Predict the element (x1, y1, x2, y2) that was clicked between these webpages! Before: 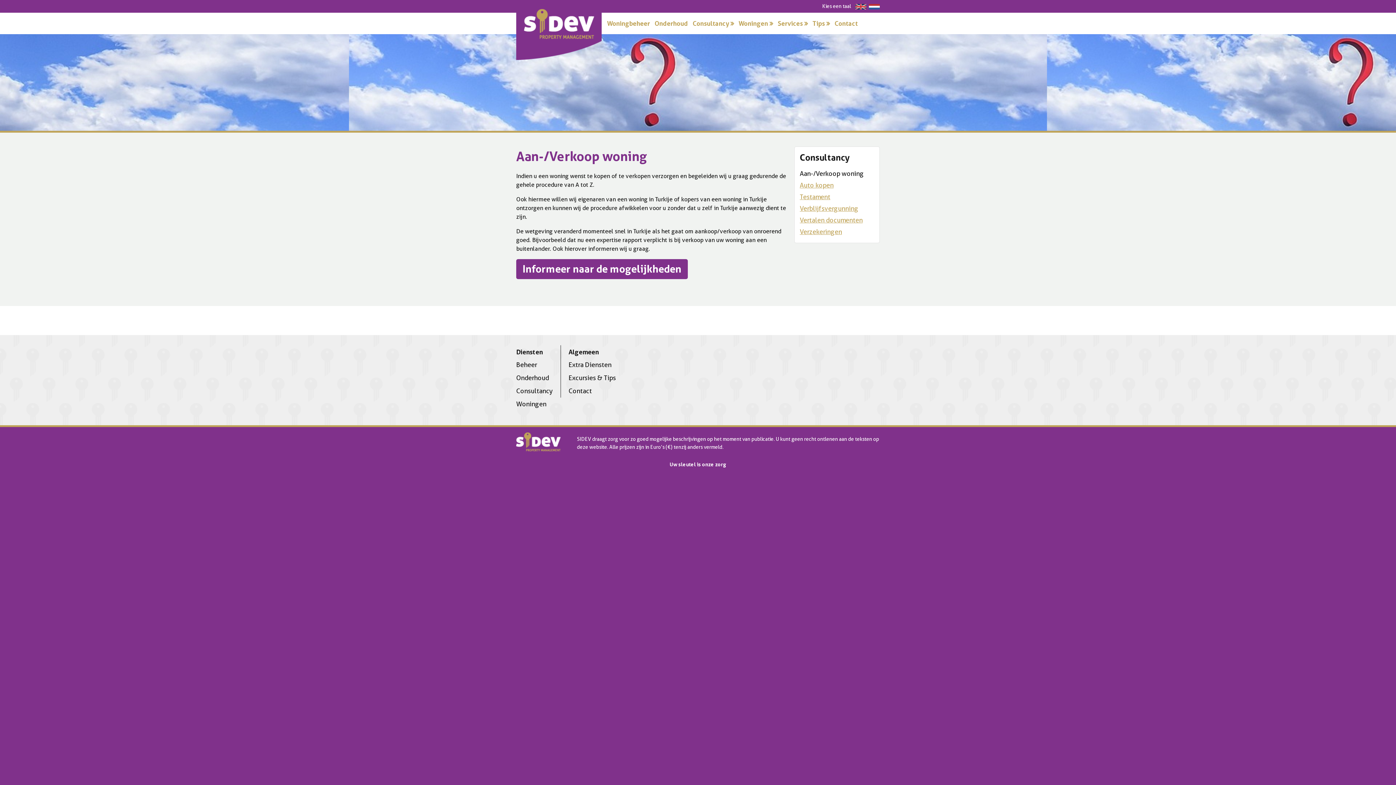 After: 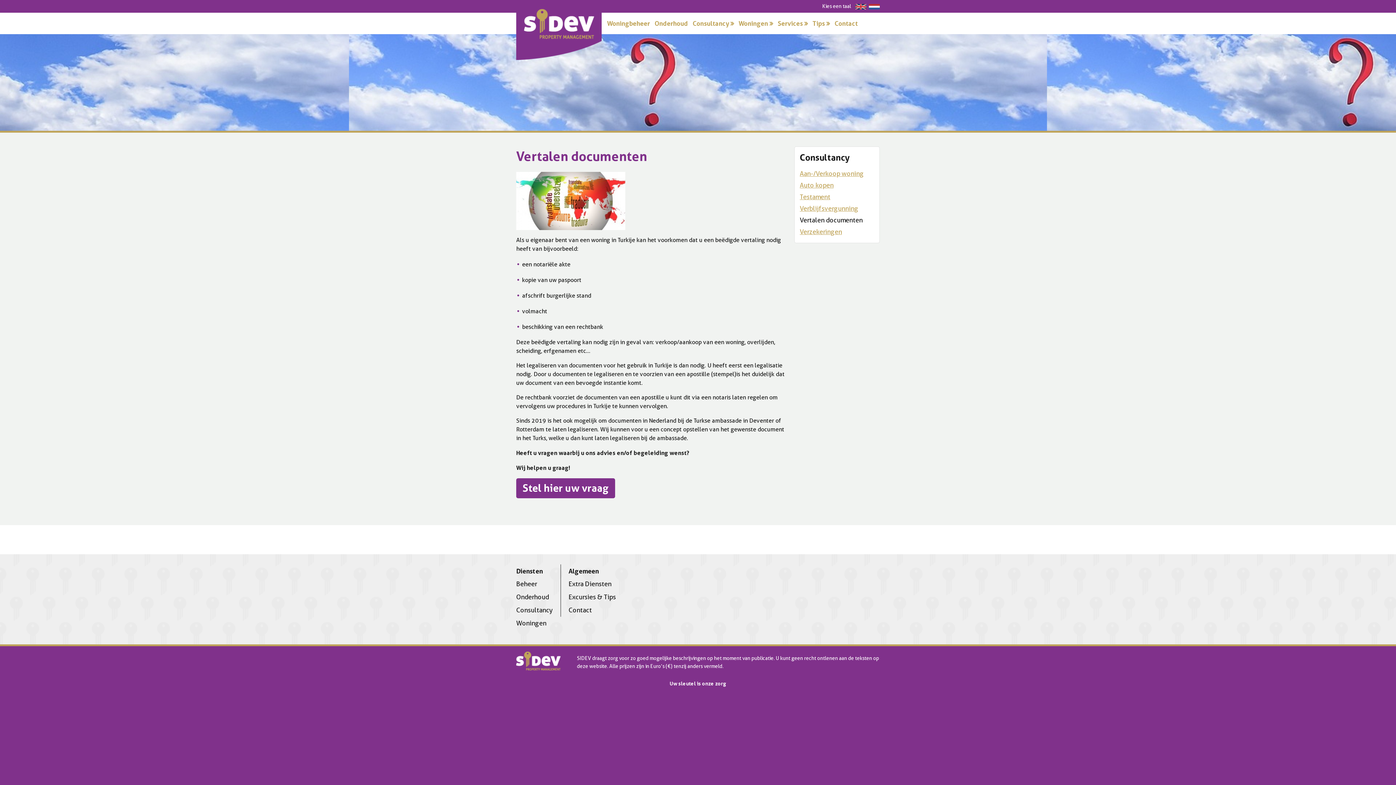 Action: bbox: (800, 216, 862, 224) label: Vertalen documenten